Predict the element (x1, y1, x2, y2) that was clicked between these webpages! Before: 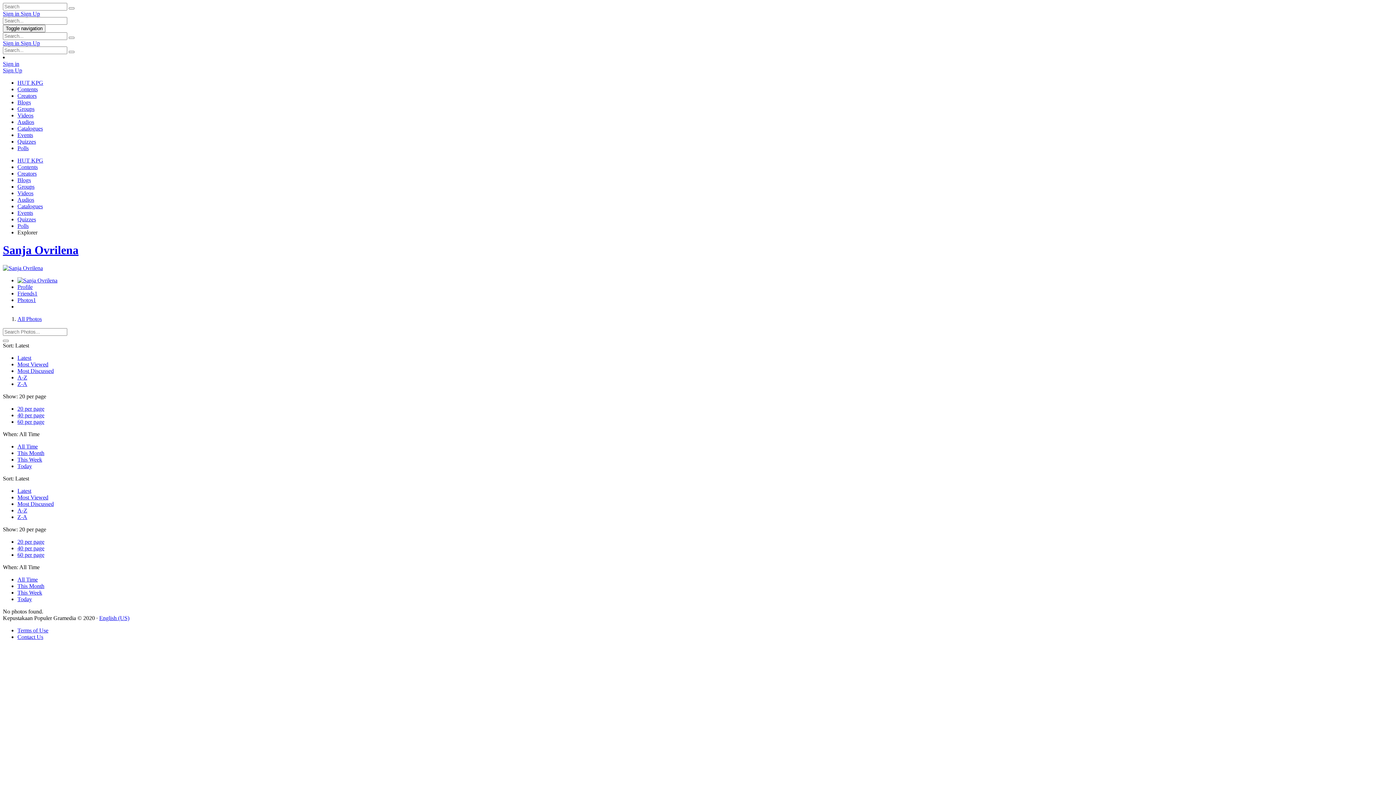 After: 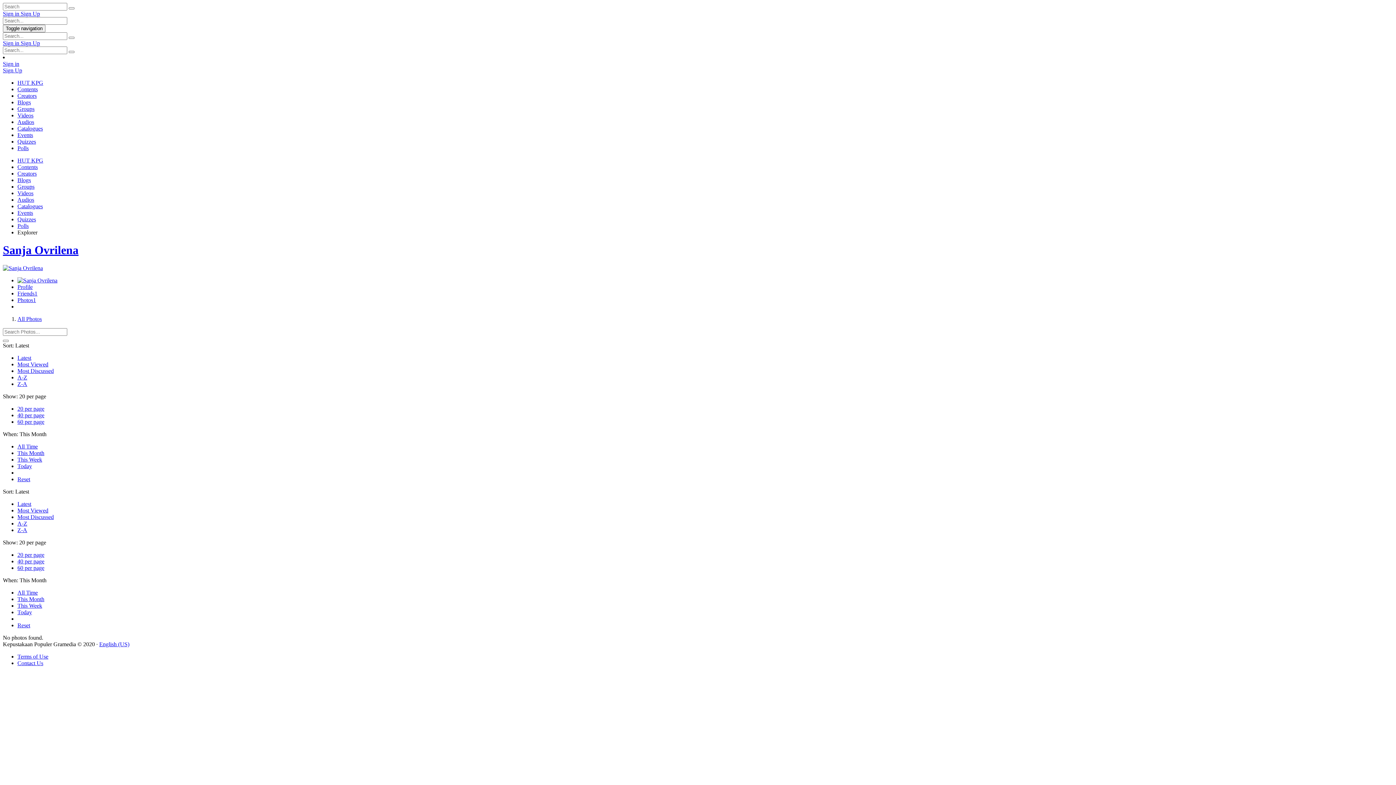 Action: label: This Month bbox: (17, 450, 44, 456)